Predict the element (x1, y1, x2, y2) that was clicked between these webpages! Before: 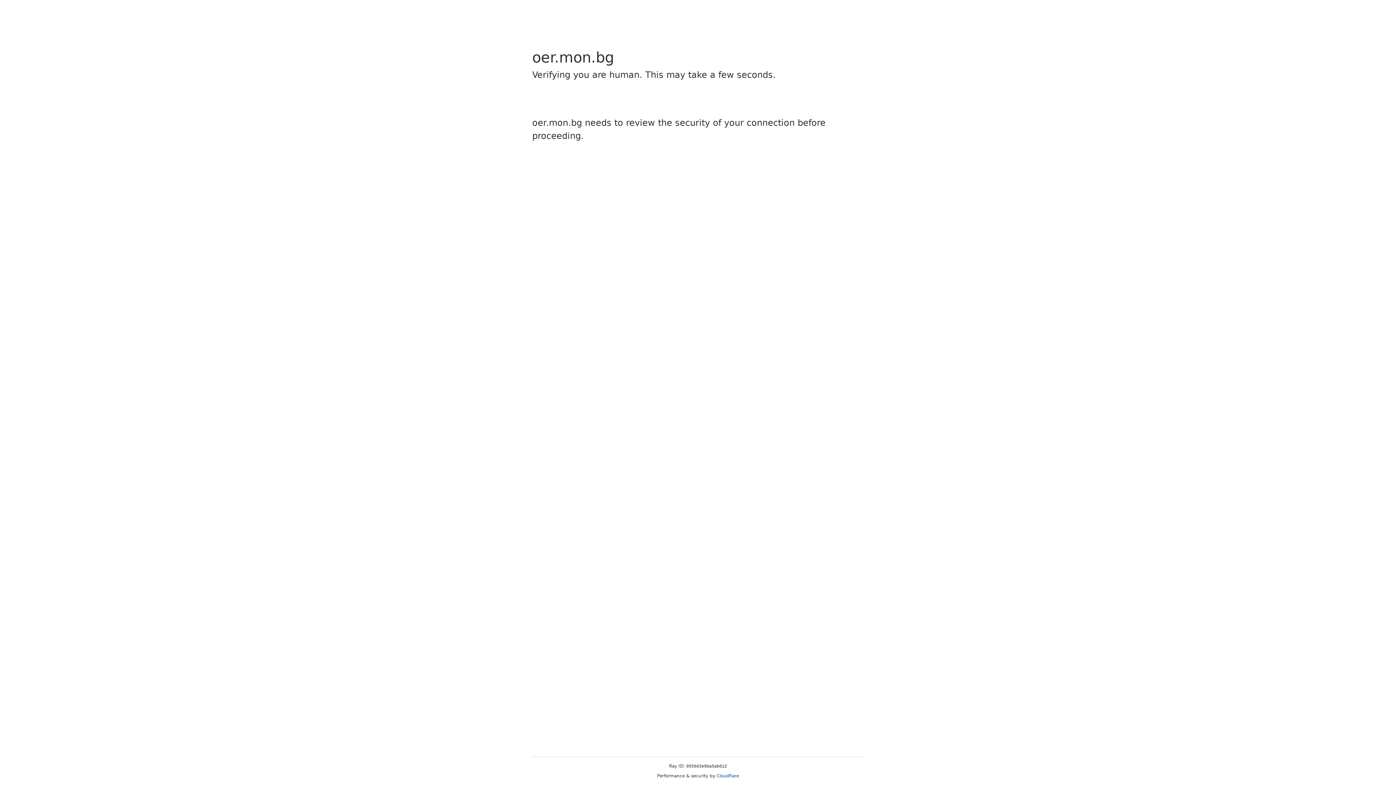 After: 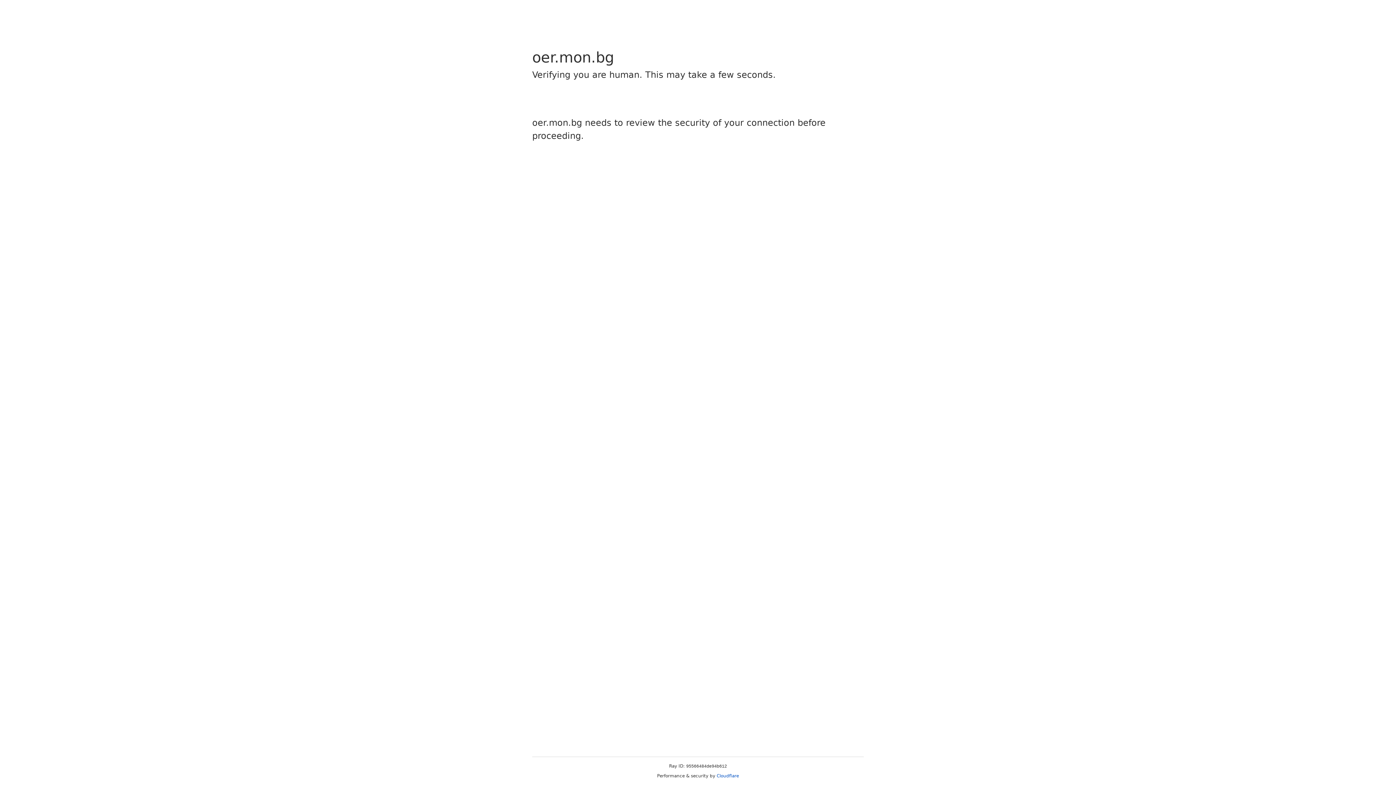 Action: label: Cloudflare bbox: (716, 773, 739, 778)